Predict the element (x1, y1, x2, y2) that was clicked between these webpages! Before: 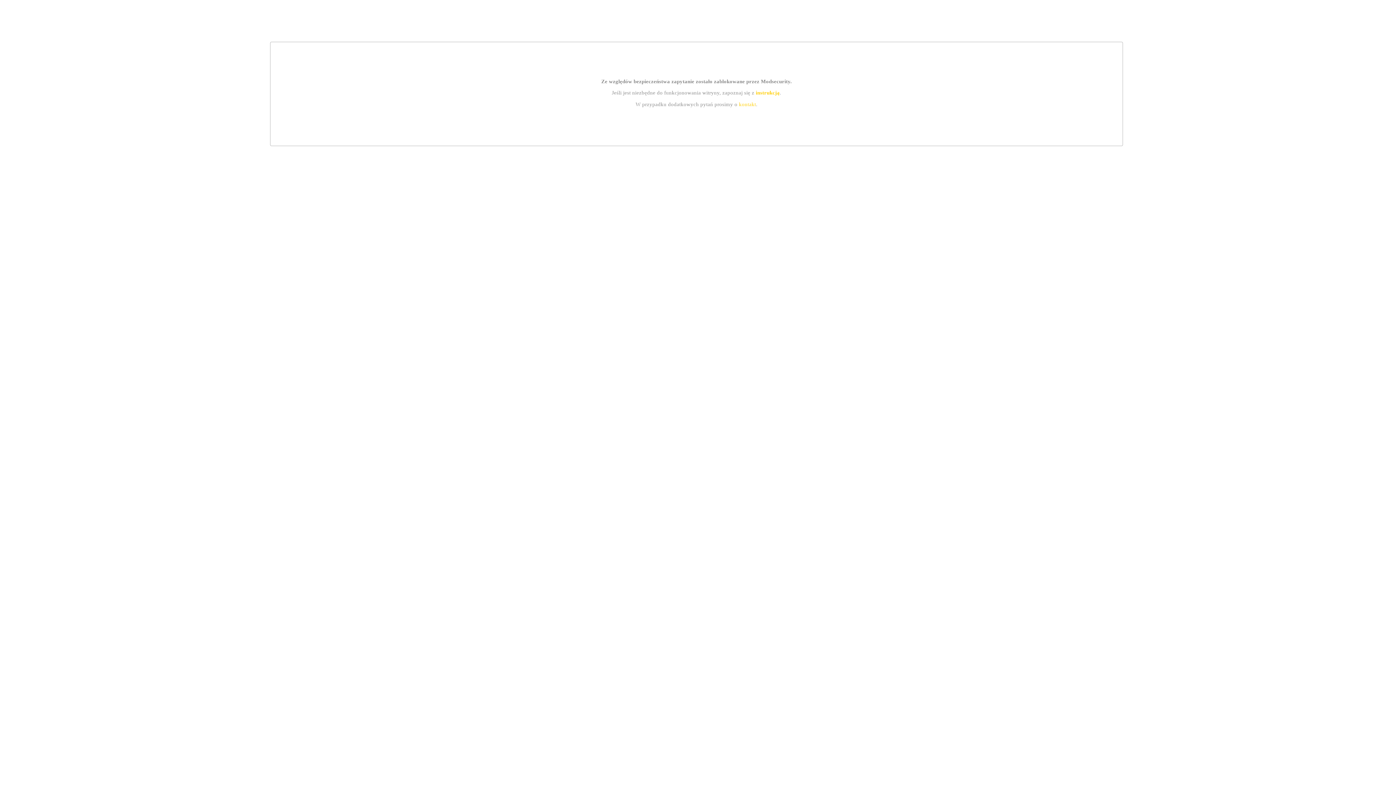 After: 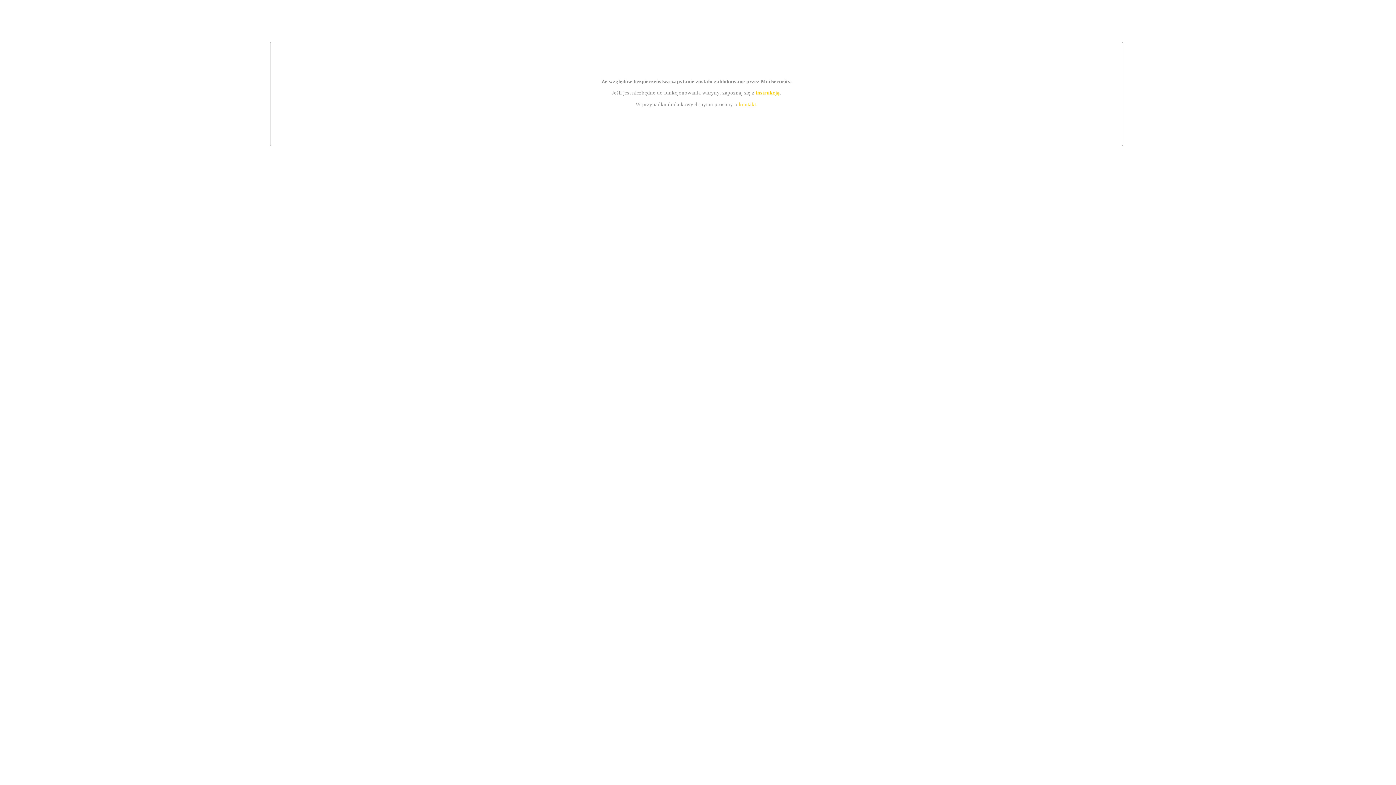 Action: bbox: (755, 89, 779, 95) label: instrukcją